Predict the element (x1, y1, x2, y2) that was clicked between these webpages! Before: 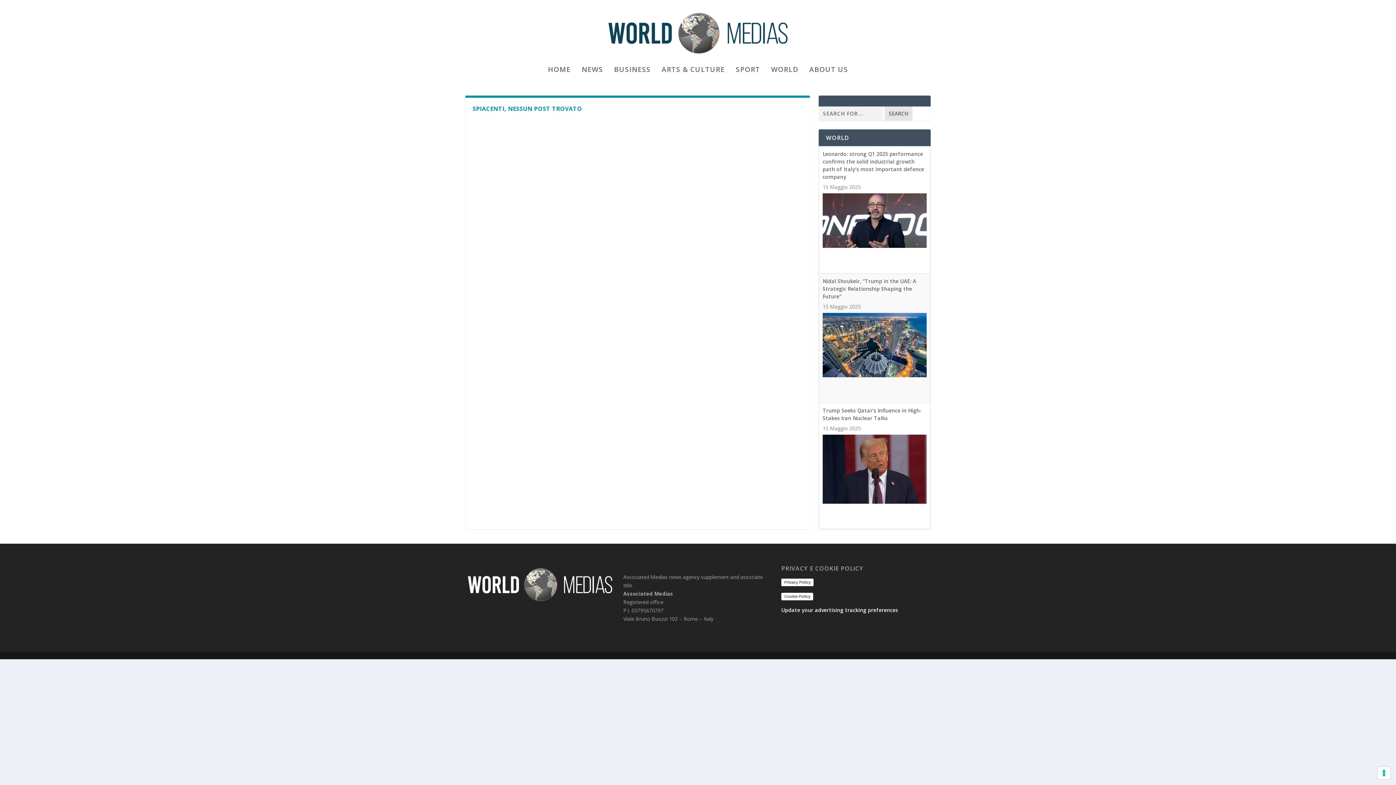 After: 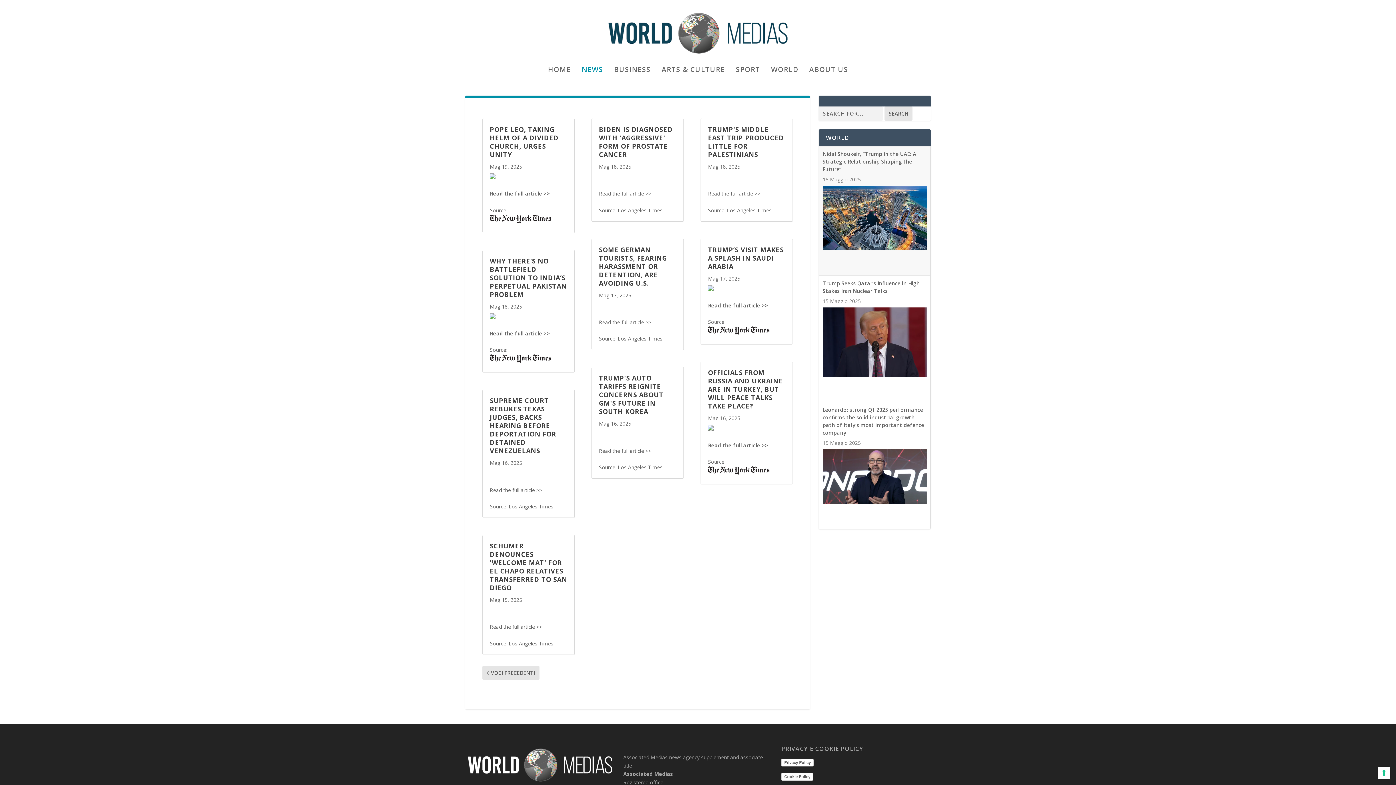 Action: label: NEWS bbox: (581, 66, 603, 91)